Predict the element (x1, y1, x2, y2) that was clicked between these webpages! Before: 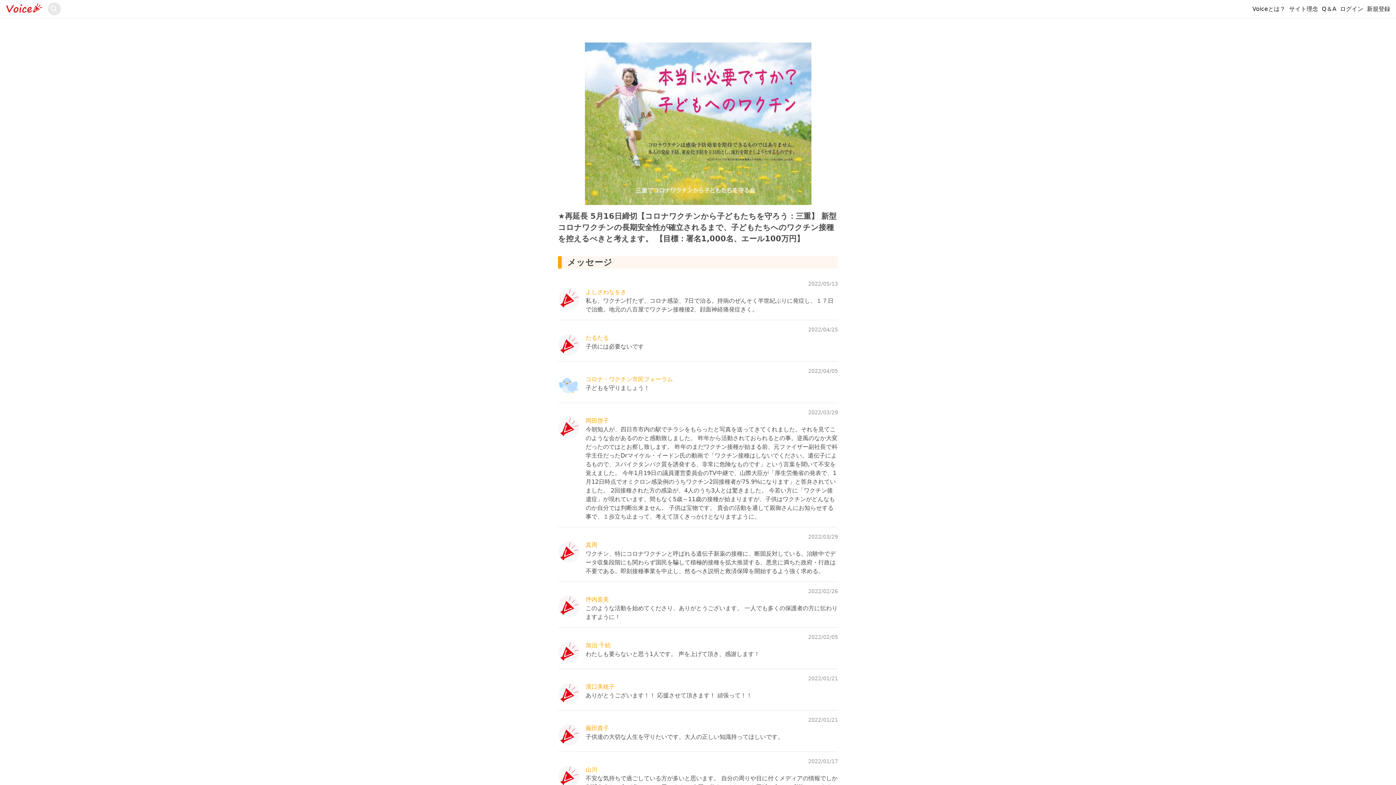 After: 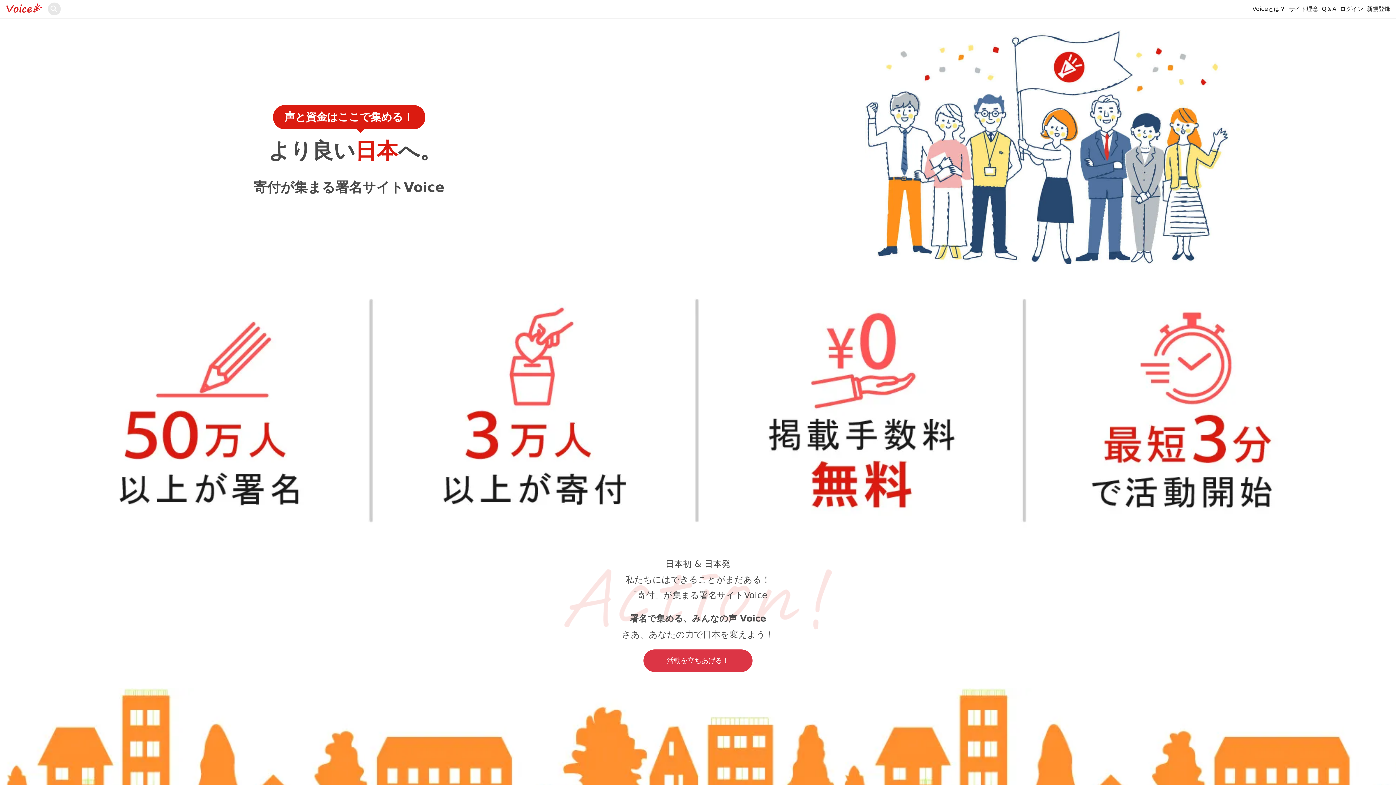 Action: bbox: (5, 0, 42, 17)